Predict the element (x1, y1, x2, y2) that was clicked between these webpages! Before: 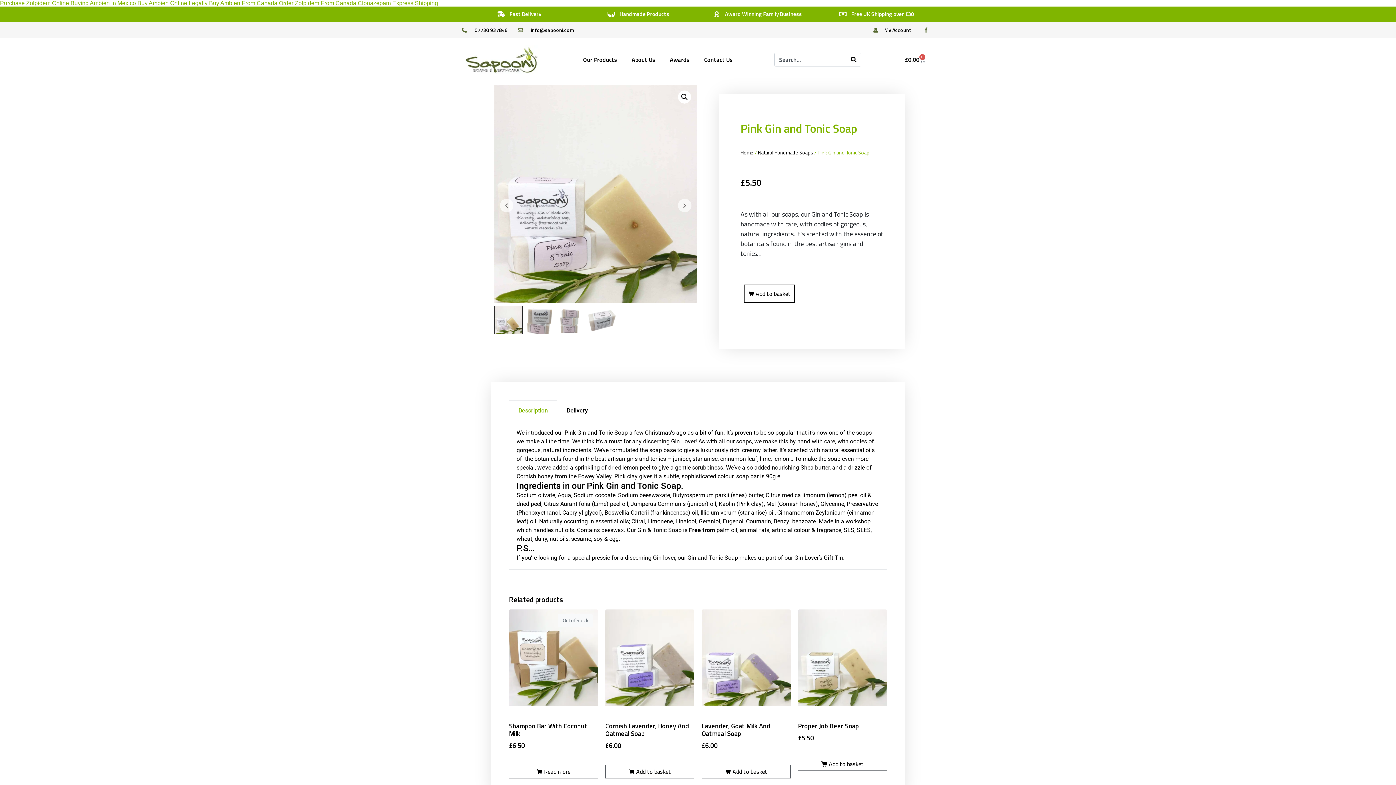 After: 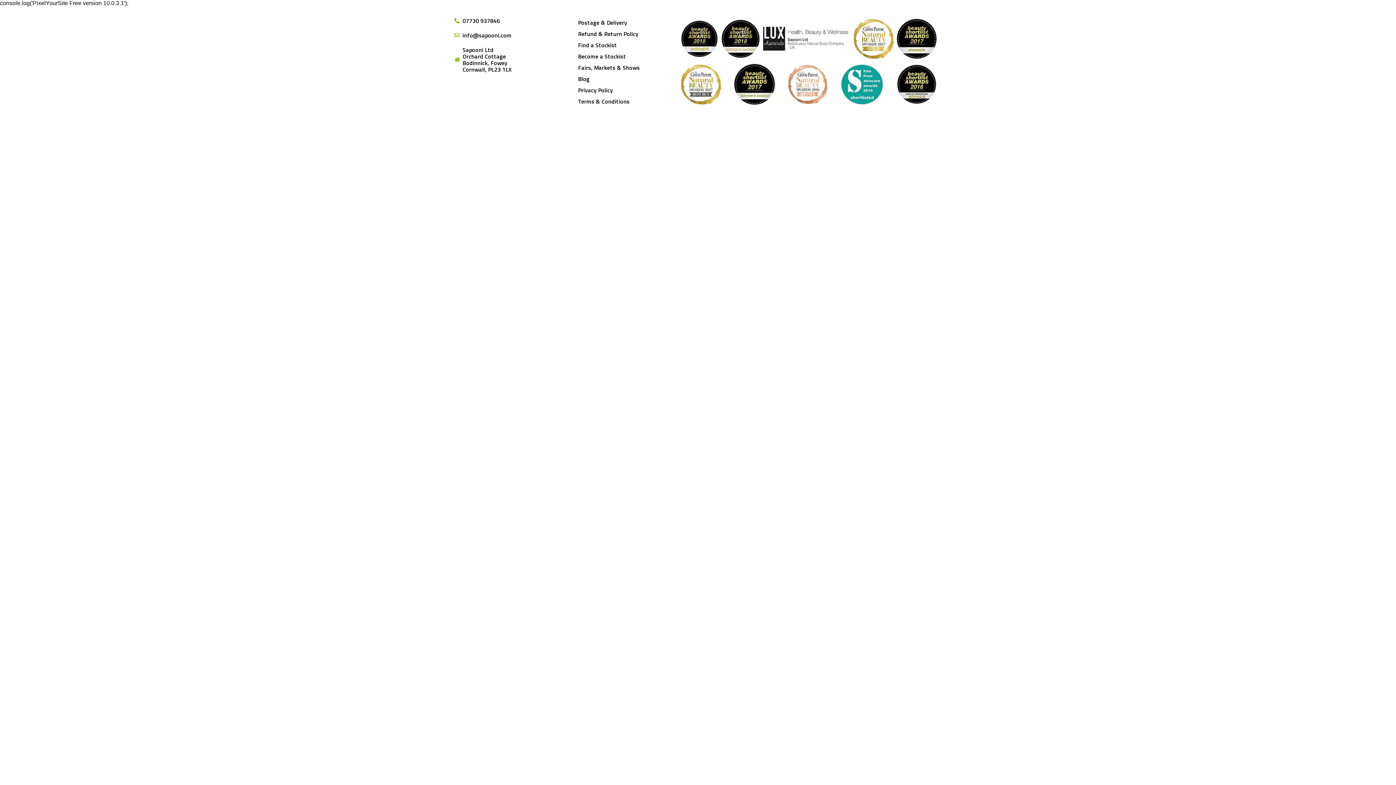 Action: label: Buying Ambien In Mexico bbox: (70, 0, 136, 6)